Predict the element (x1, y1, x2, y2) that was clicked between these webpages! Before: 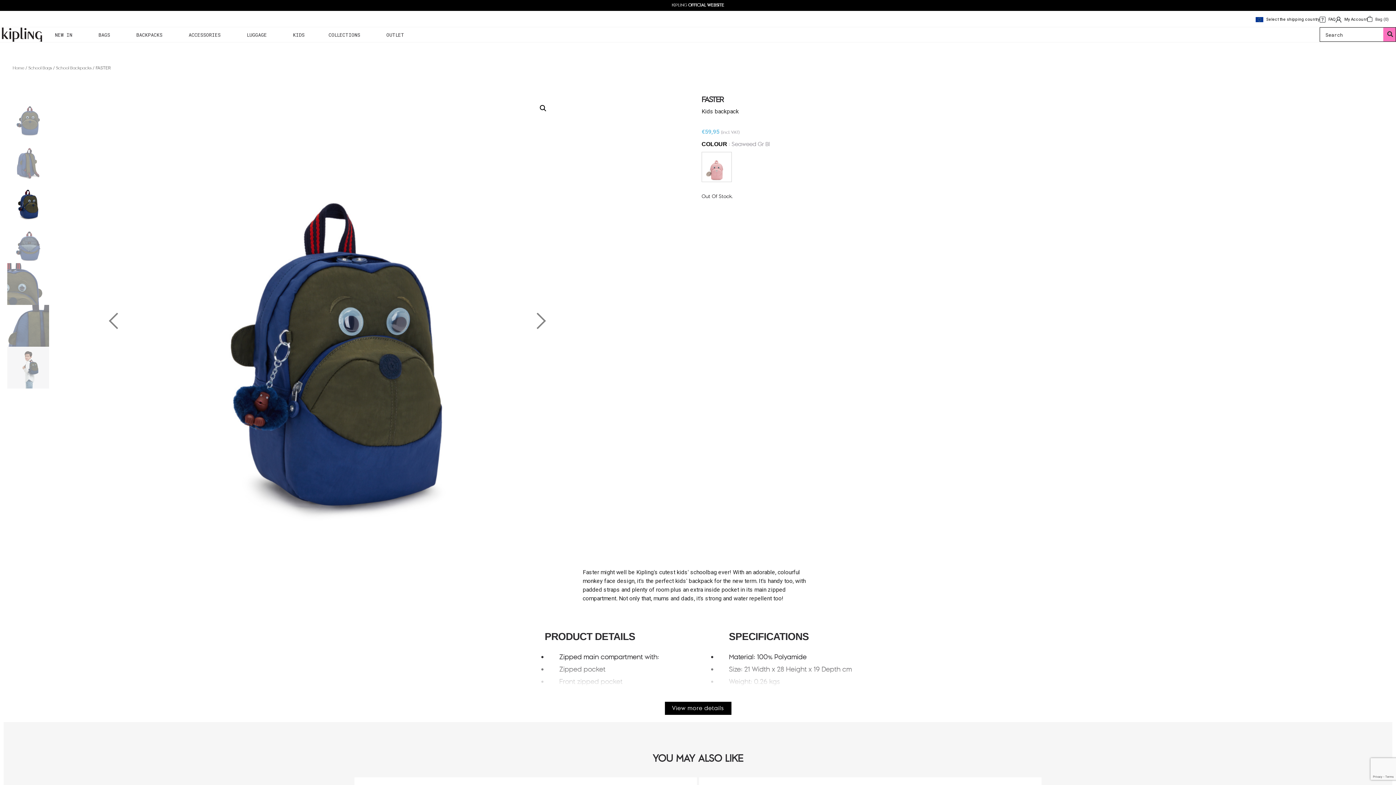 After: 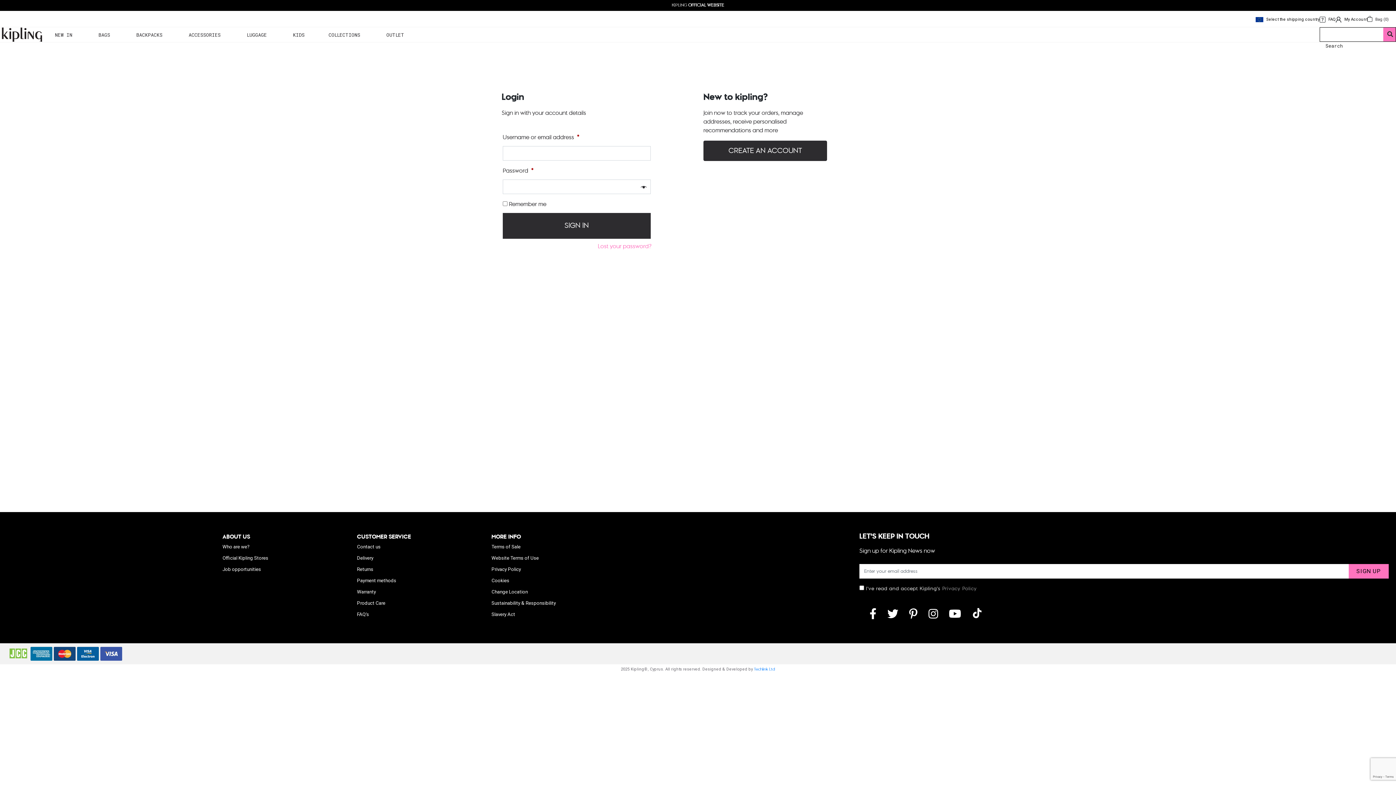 Action: label:  My Account bbox: (1336, 17, 1367, 21)